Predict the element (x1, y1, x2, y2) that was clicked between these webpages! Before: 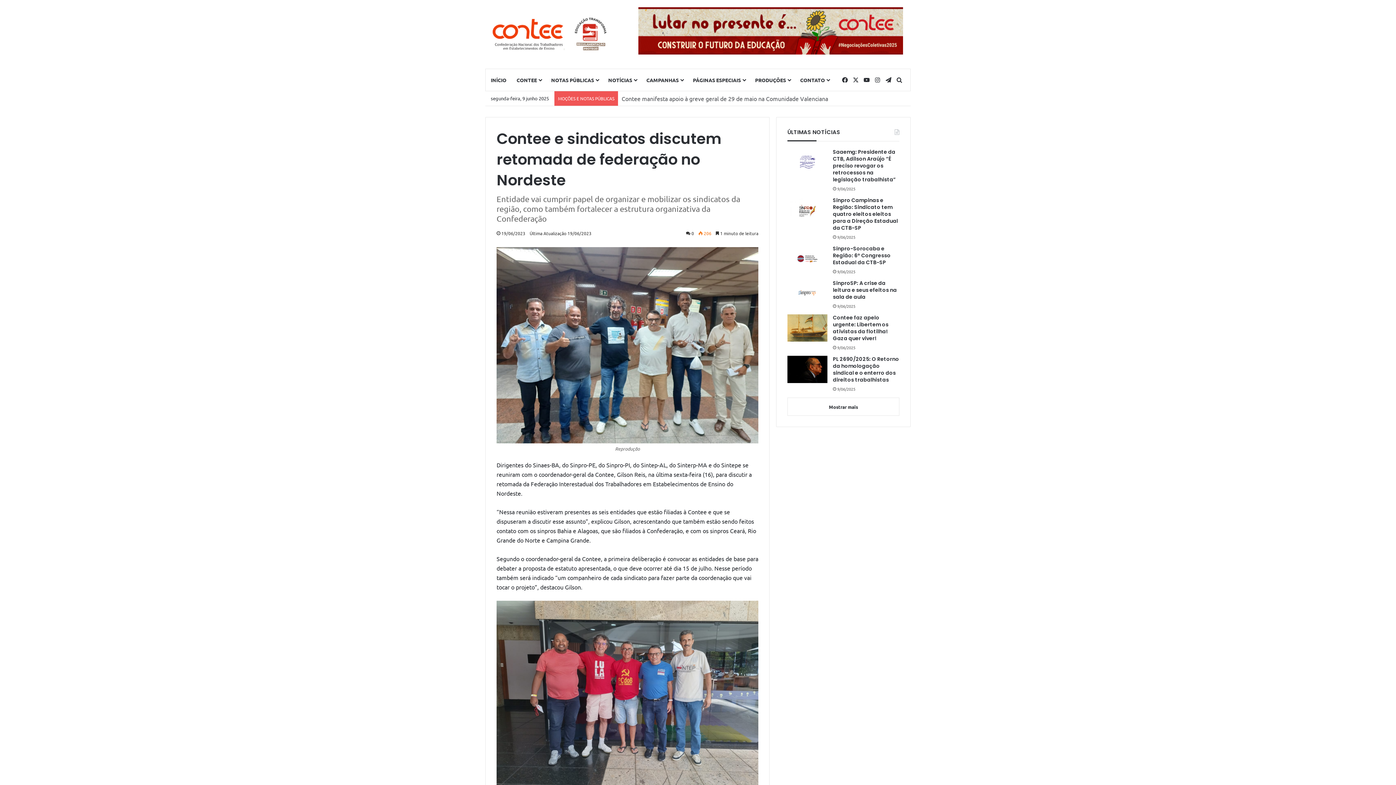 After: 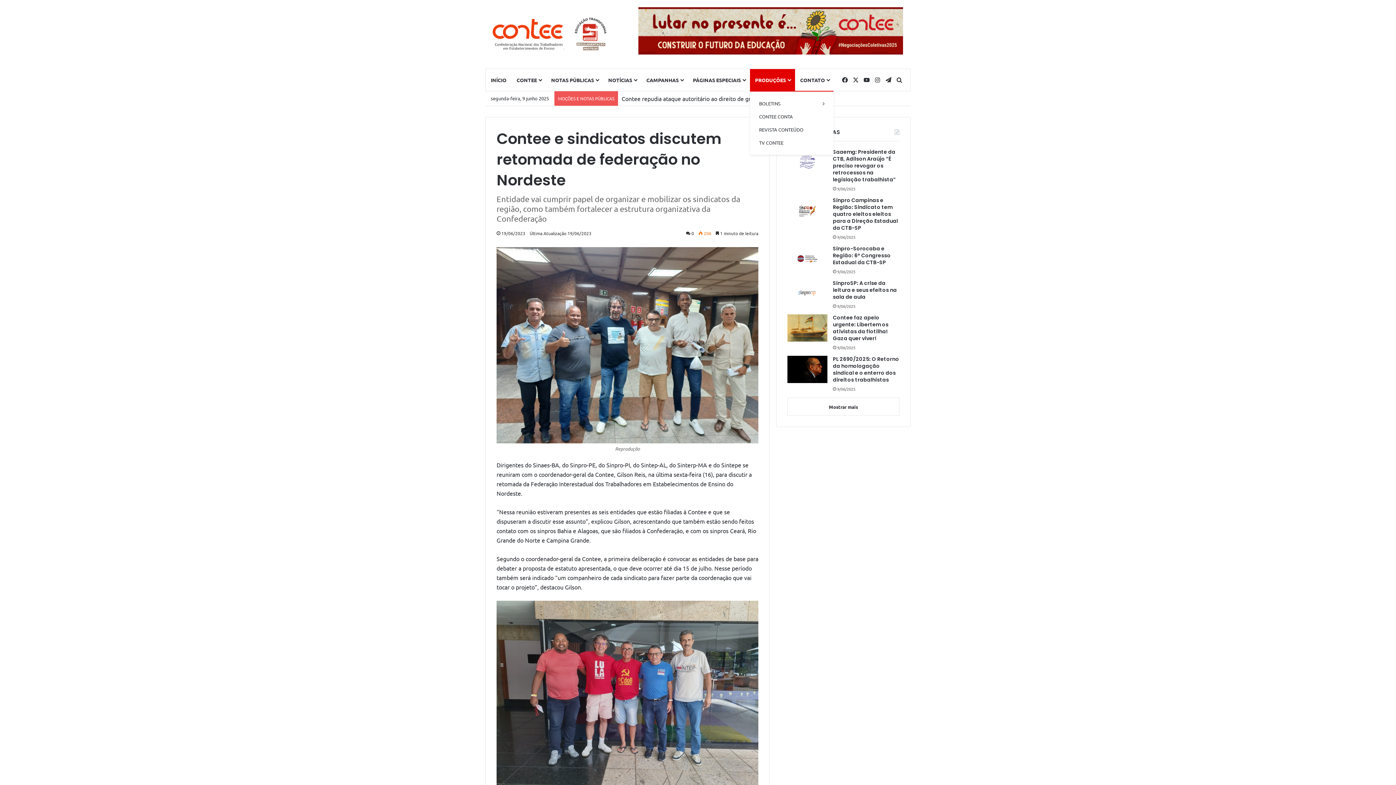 Action: bbox: (750, 69, 795, 90) label: PRODUÇÕES